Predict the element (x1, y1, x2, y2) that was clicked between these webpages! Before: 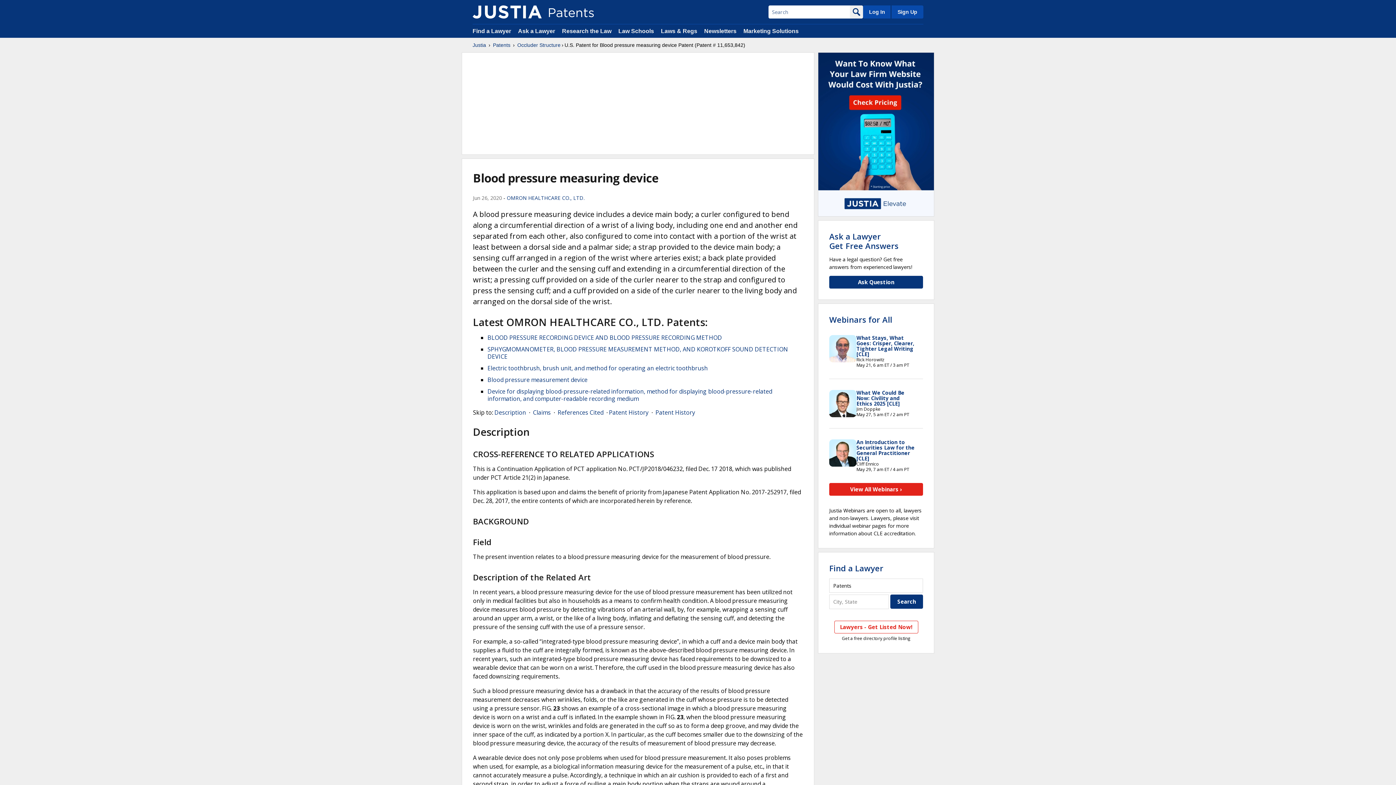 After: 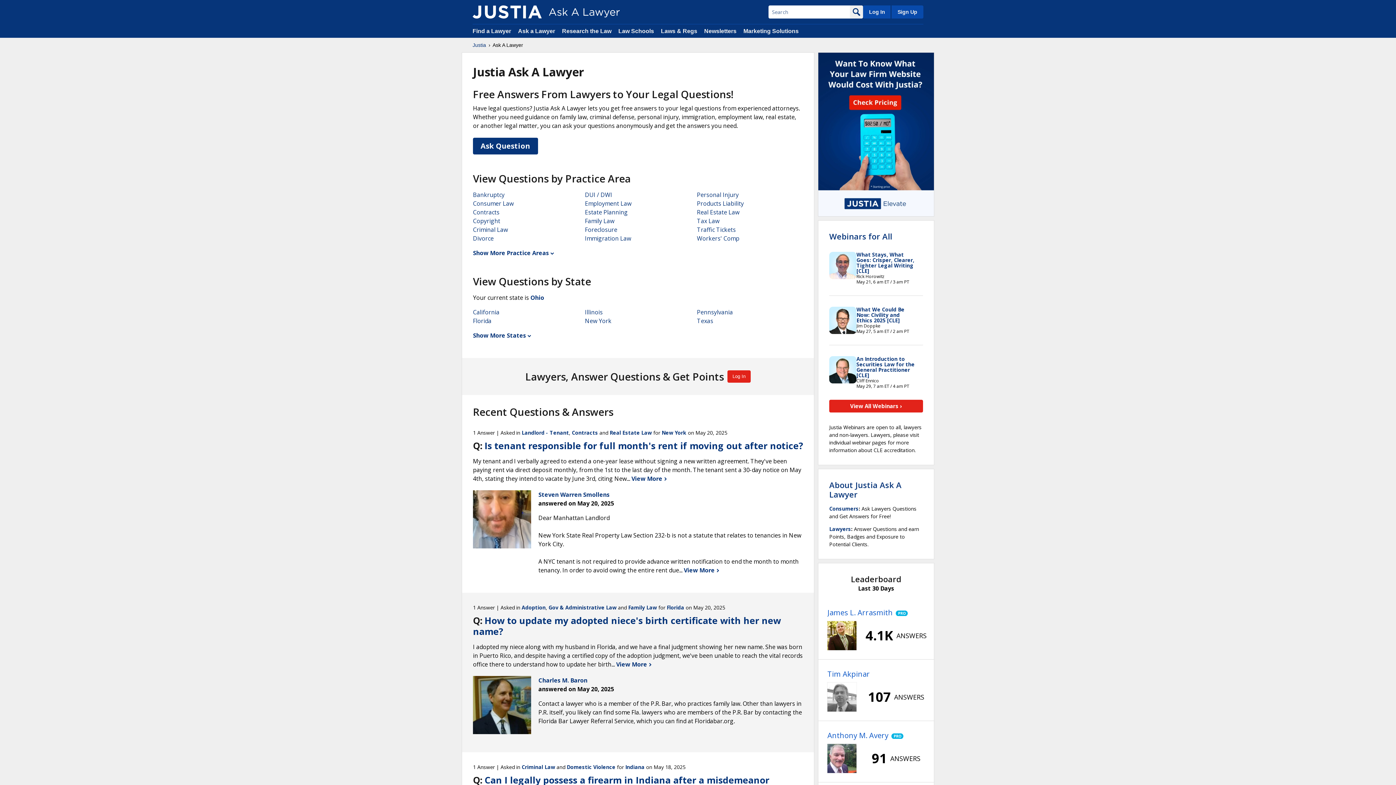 Action: bbox: (518, 28, 555, 34) label: Ask a Lawyer